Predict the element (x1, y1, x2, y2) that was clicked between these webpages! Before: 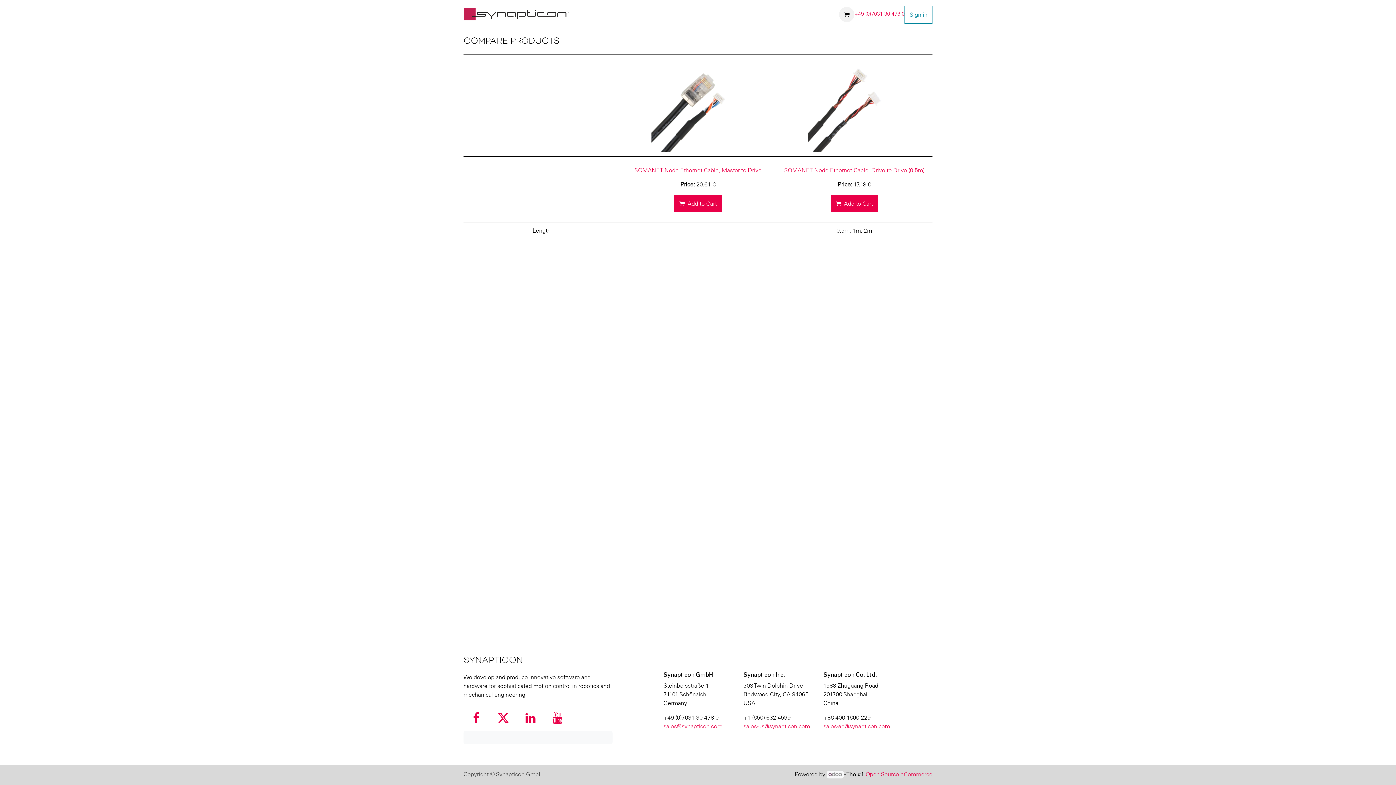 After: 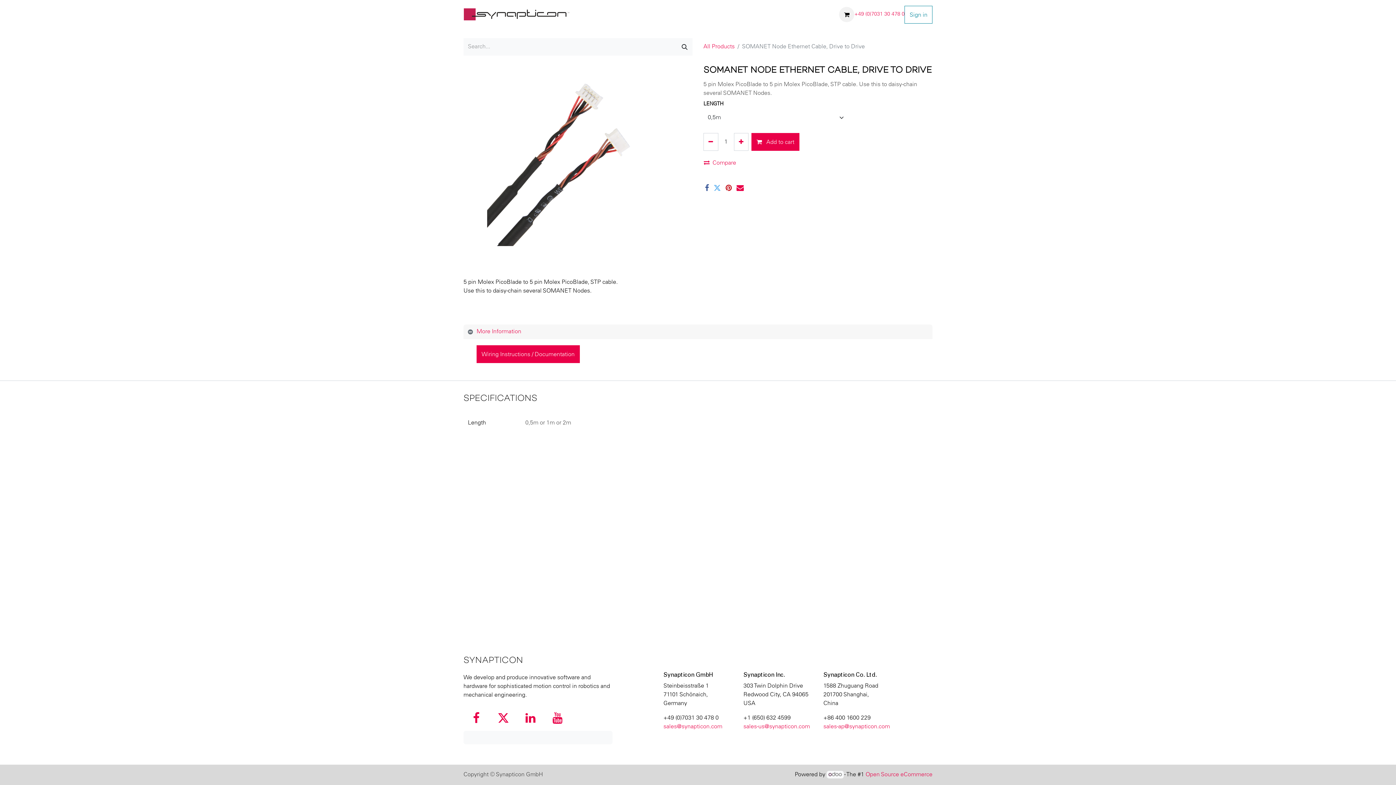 Action: bbox: (780, 166, 928, 175) label: SOMANET Node Ethernet Cable, Drive to Drive (0,5m)
